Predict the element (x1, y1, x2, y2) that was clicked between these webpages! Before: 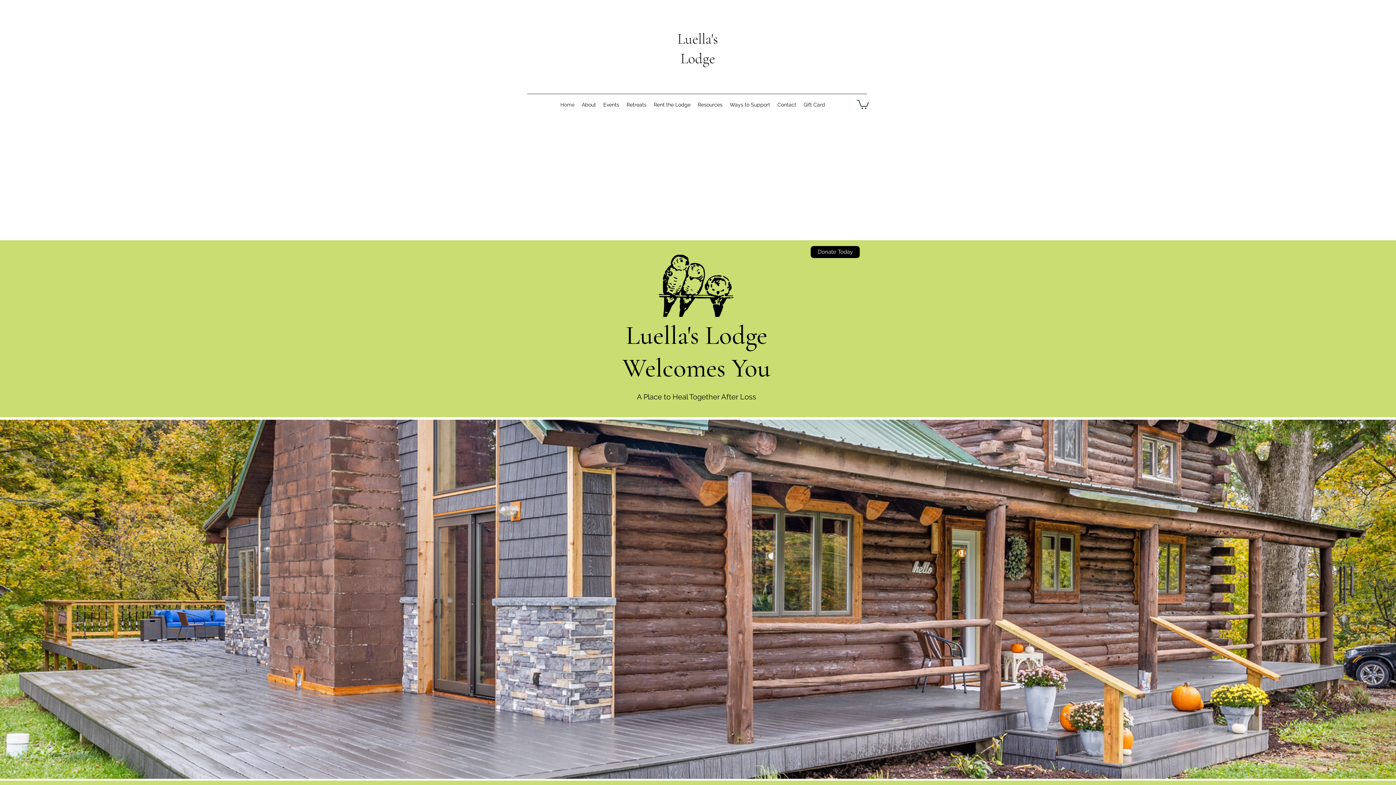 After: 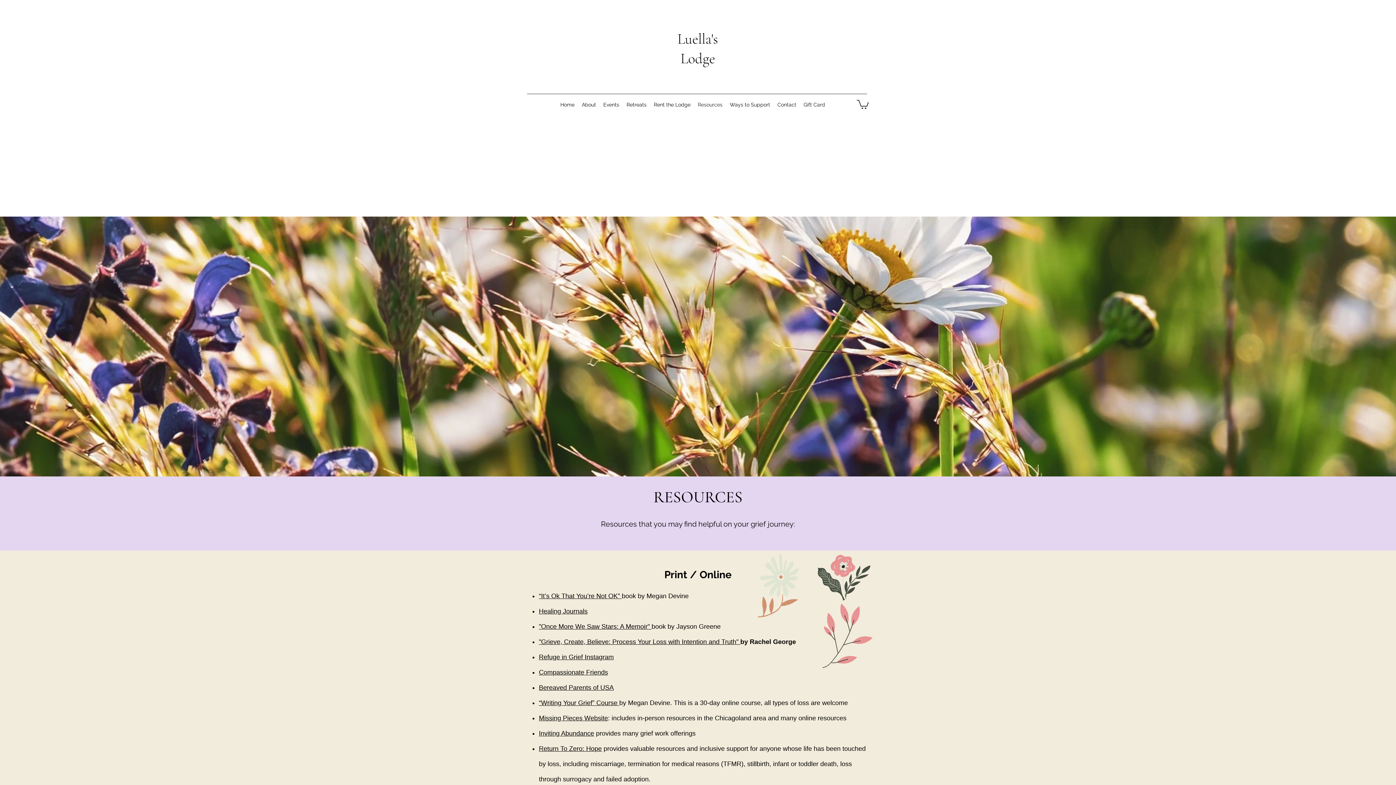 Action: label: Resources bbox: (694, 100, 726, 108)